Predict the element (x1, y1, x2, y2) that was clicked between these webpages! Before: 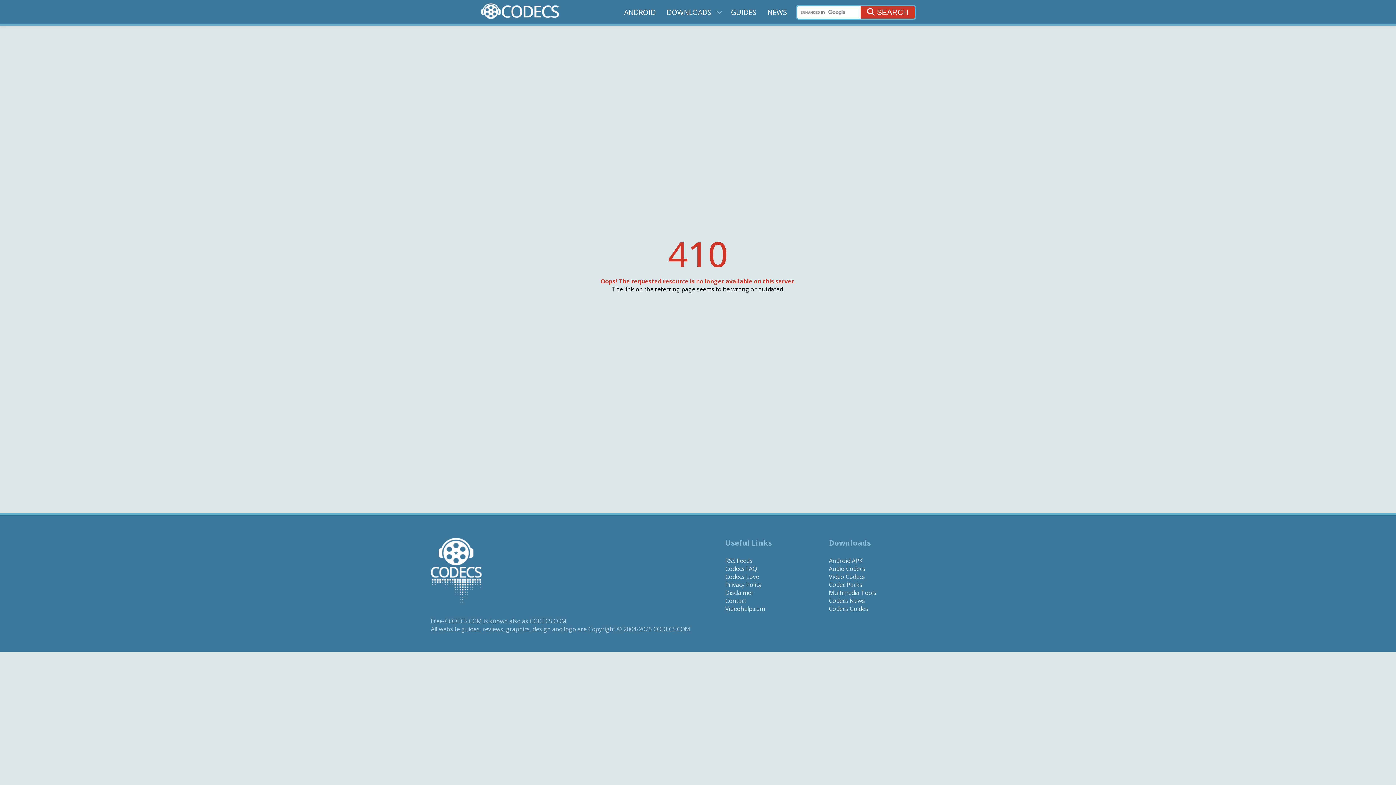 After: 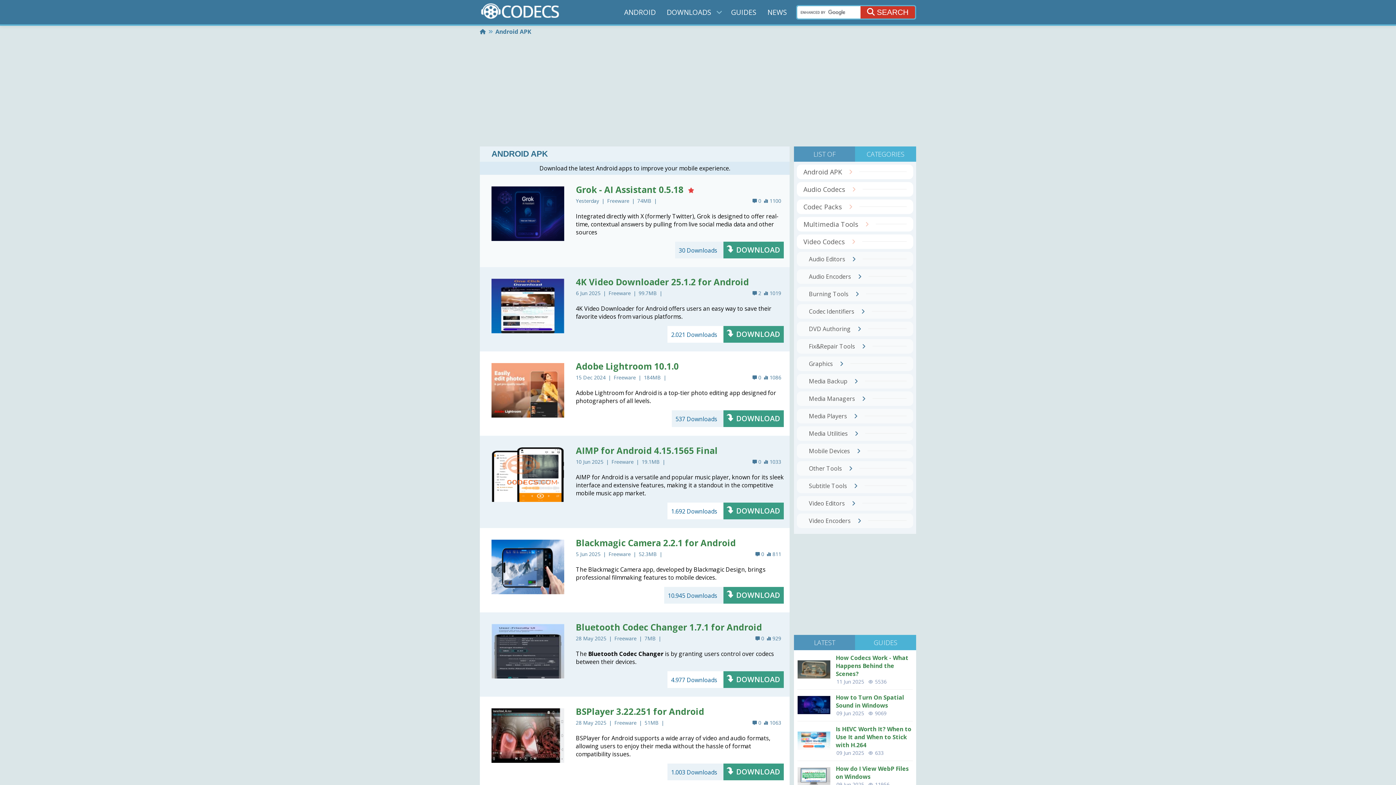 Action: bbox: (622, 5, 657, 18) label: ANDROID